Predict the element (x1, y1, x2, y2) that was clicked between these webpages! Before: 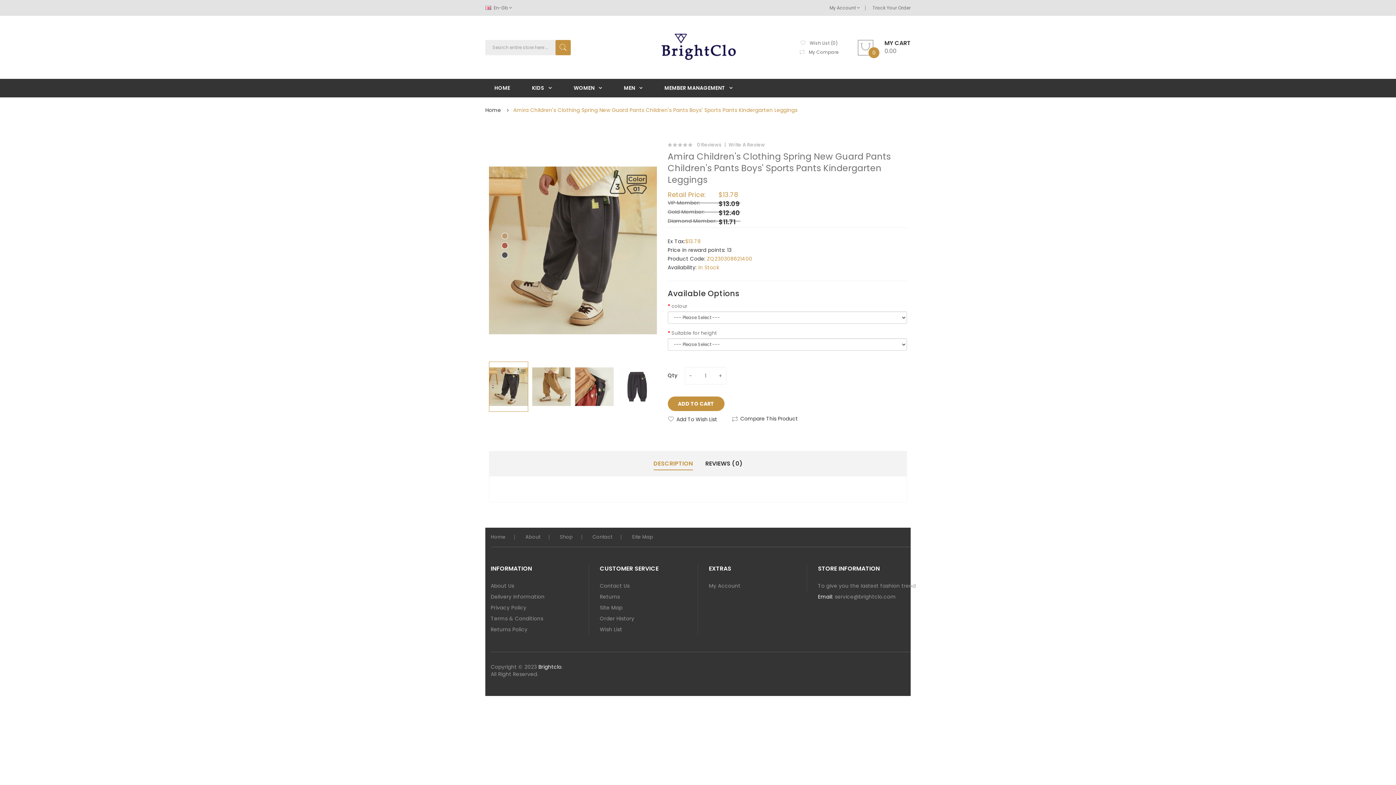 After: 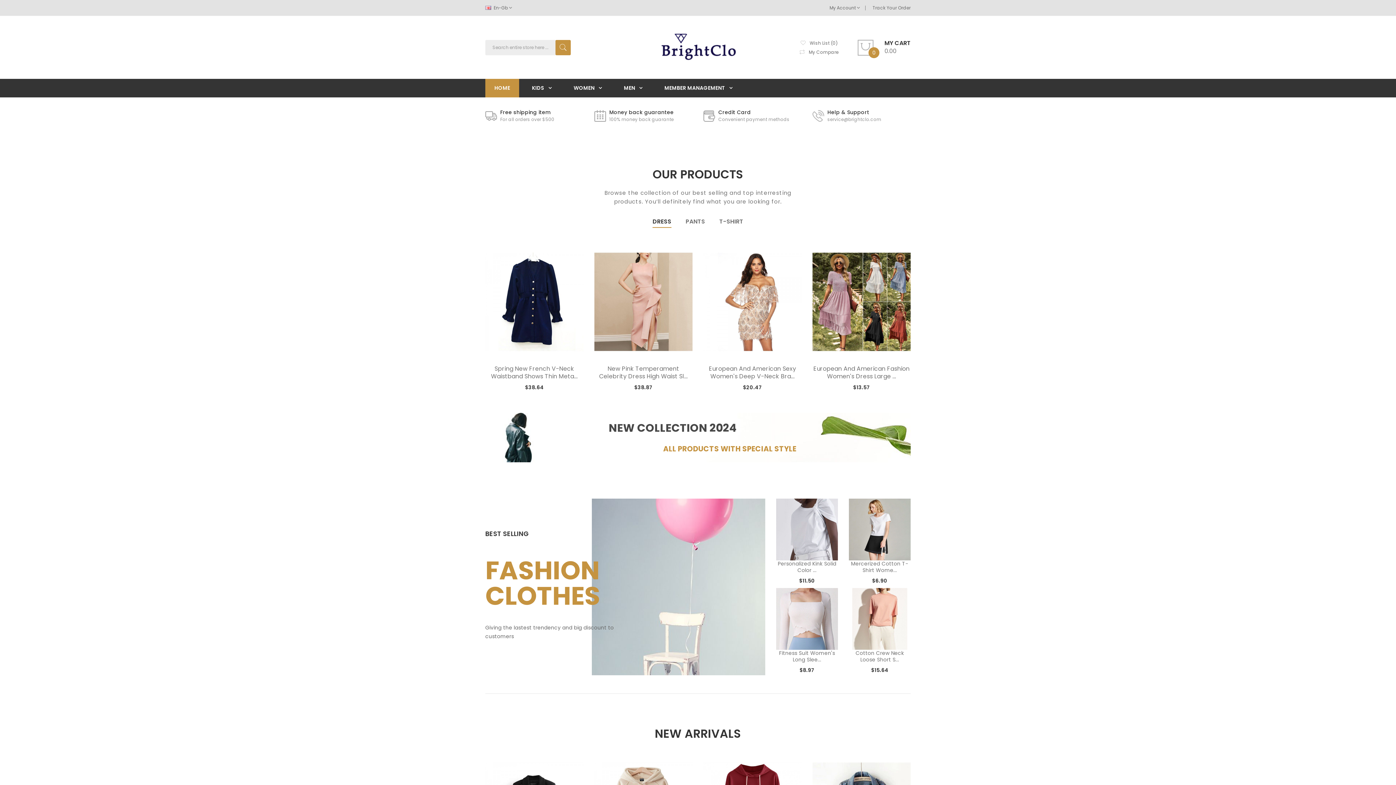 Action: bbox: (560, 533, 572, 541) label: Shop